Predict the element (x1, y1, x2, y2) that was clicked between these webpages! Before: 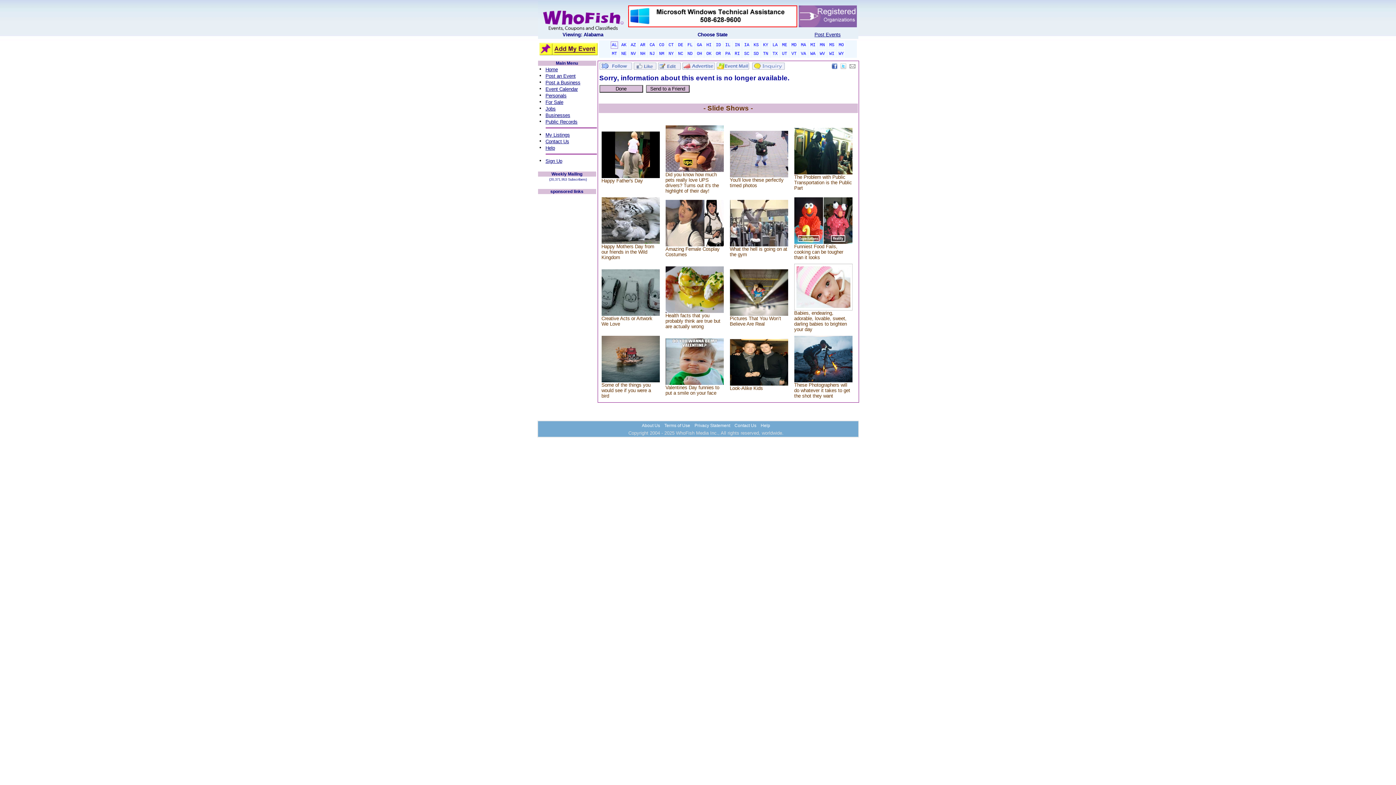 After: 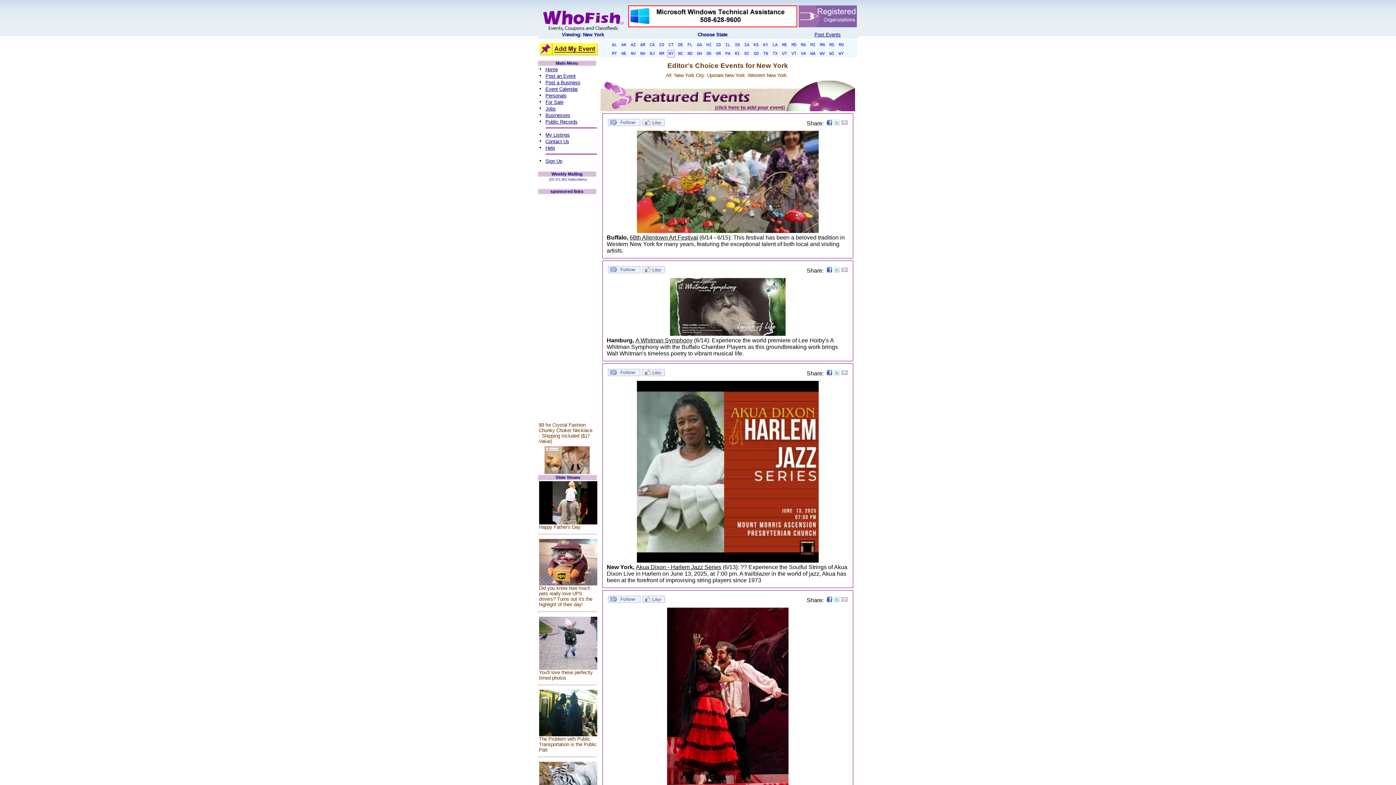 Action: bbox: (667, 50, 674, 57) label: NY